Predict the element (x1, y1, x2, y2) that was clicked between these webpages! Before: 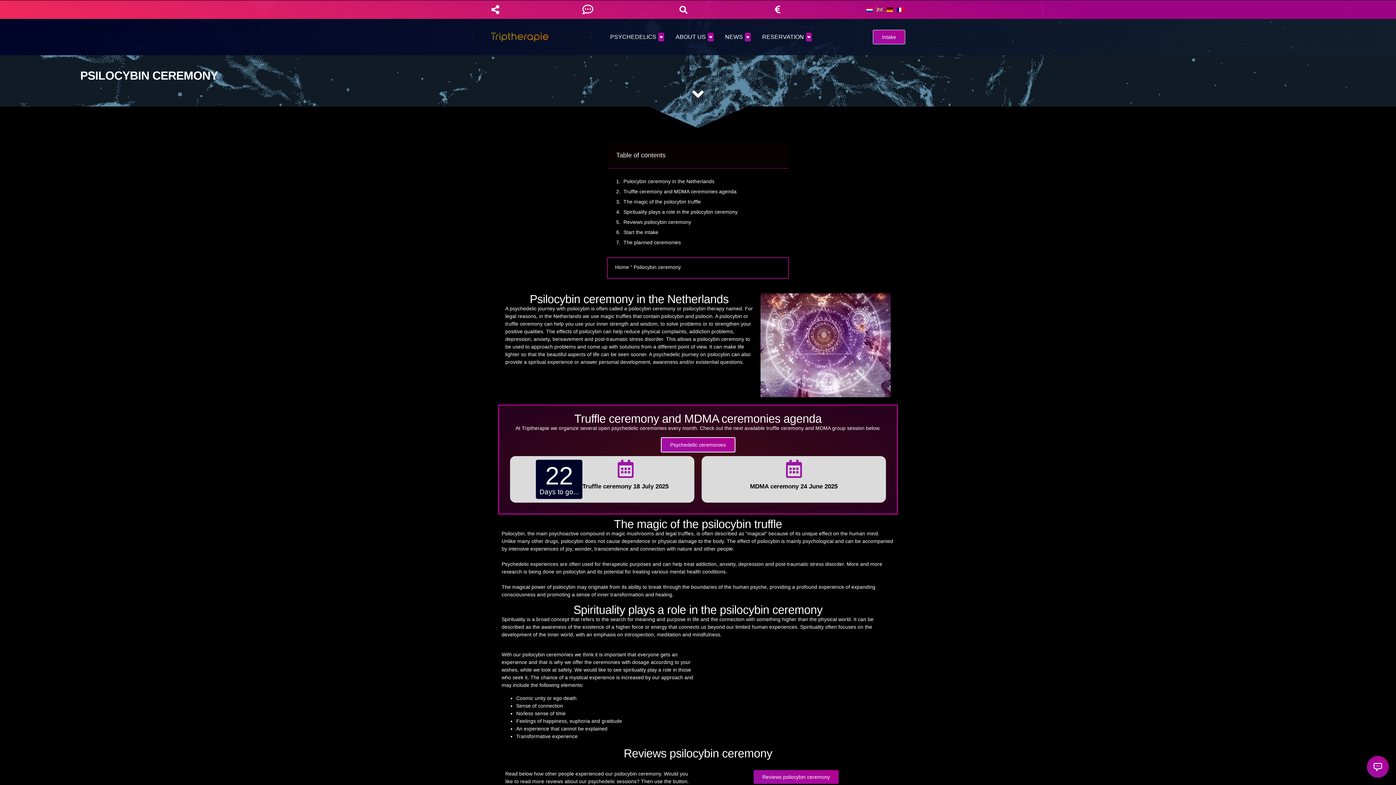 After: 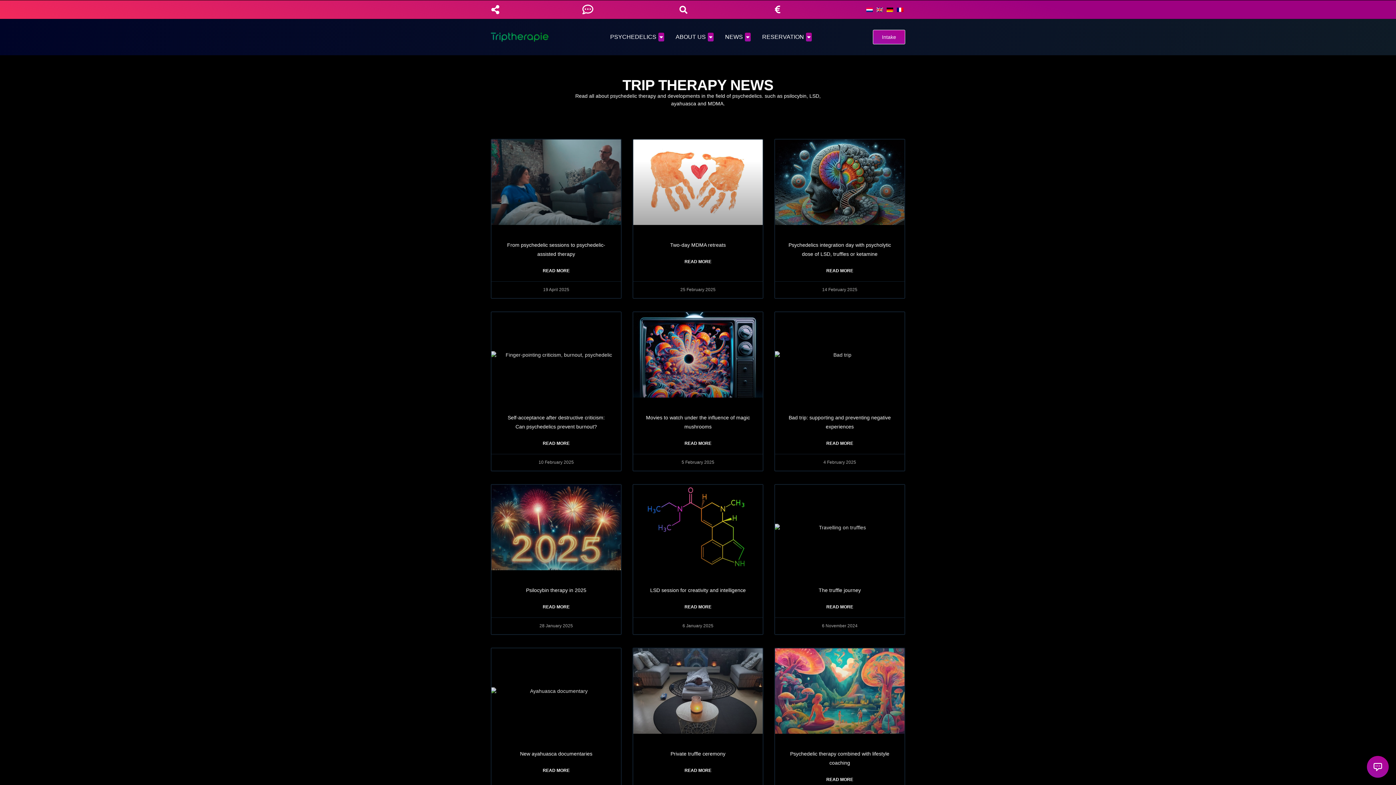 Action: label: NEWS bbox: (725, 32, 743, 41)